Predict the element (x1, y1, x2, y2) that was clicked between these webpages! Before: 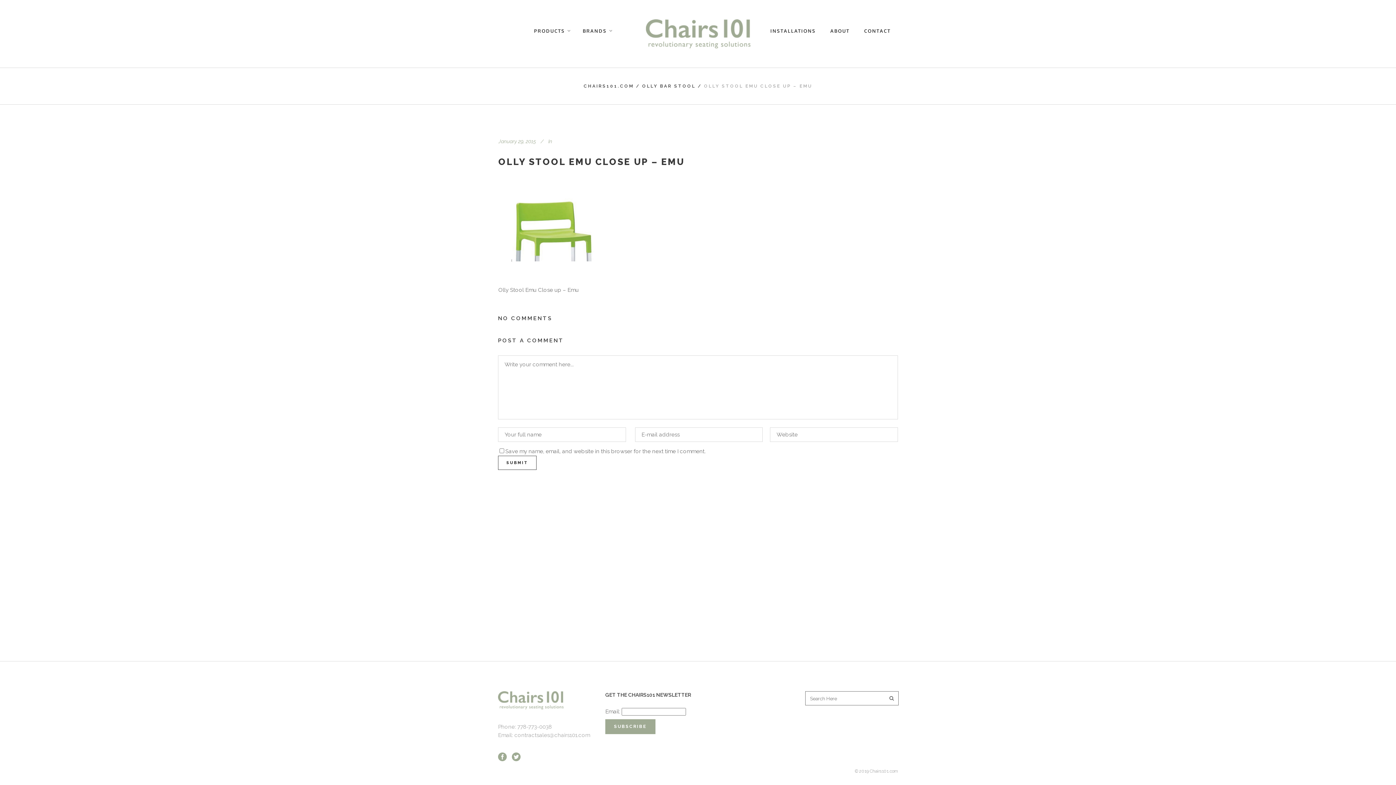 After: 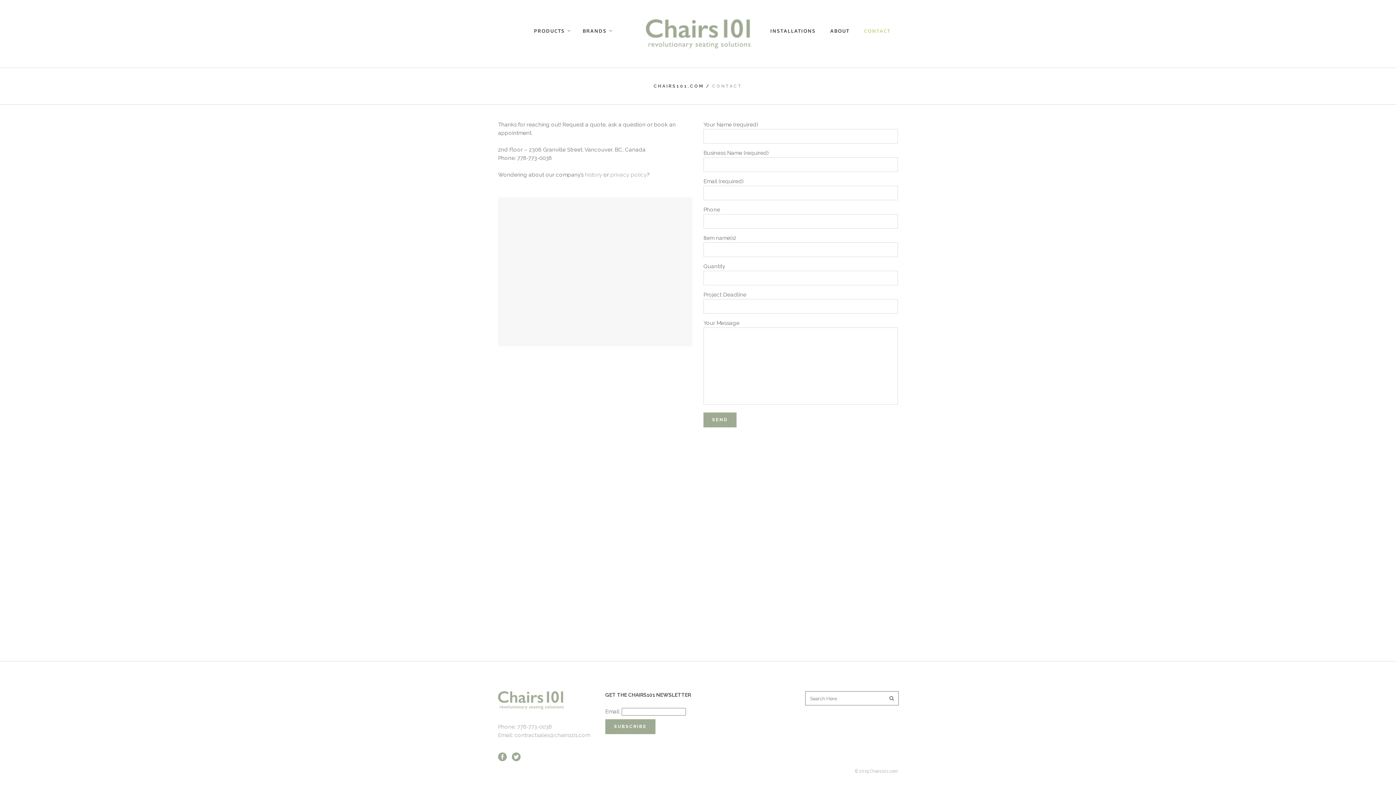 Action: label: CONTACT bbox: (857, 25, 898, 36)